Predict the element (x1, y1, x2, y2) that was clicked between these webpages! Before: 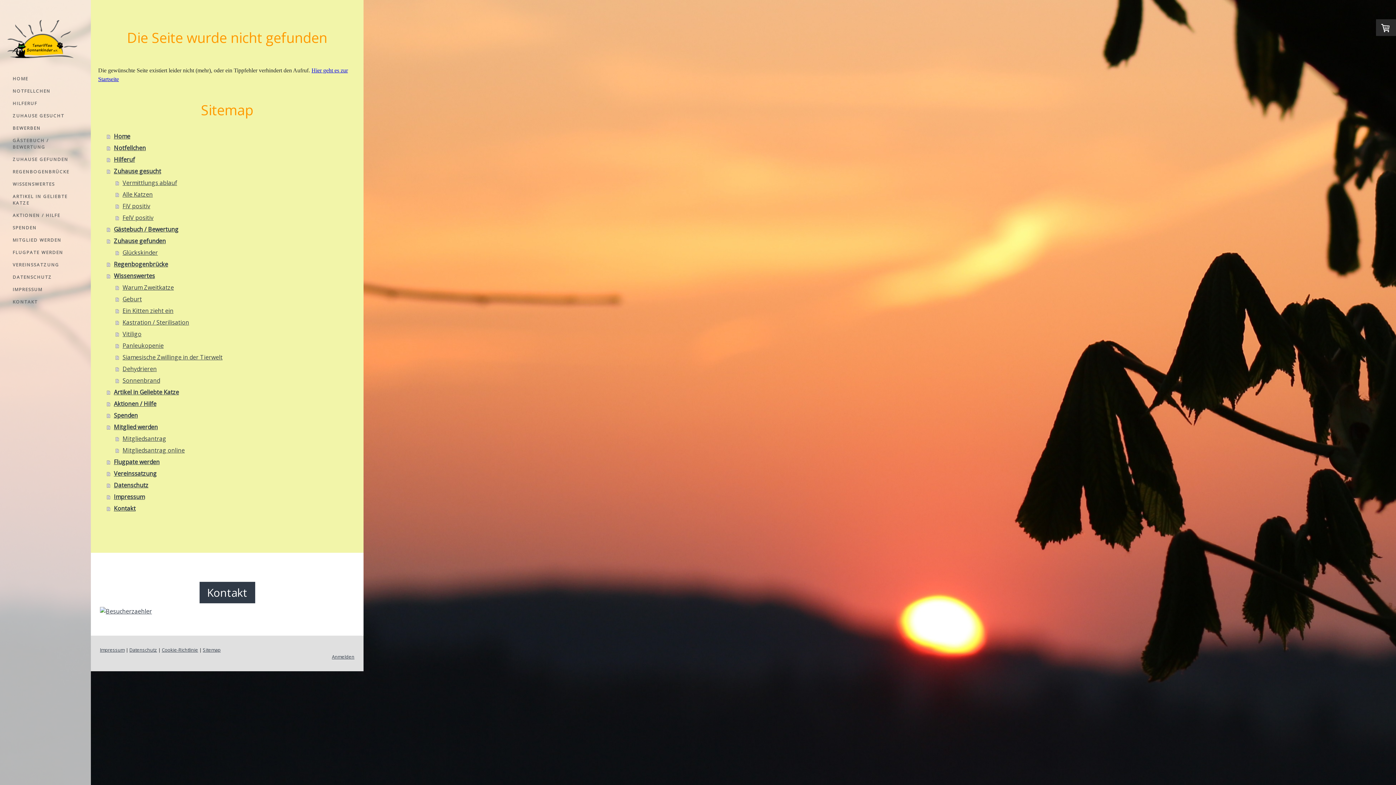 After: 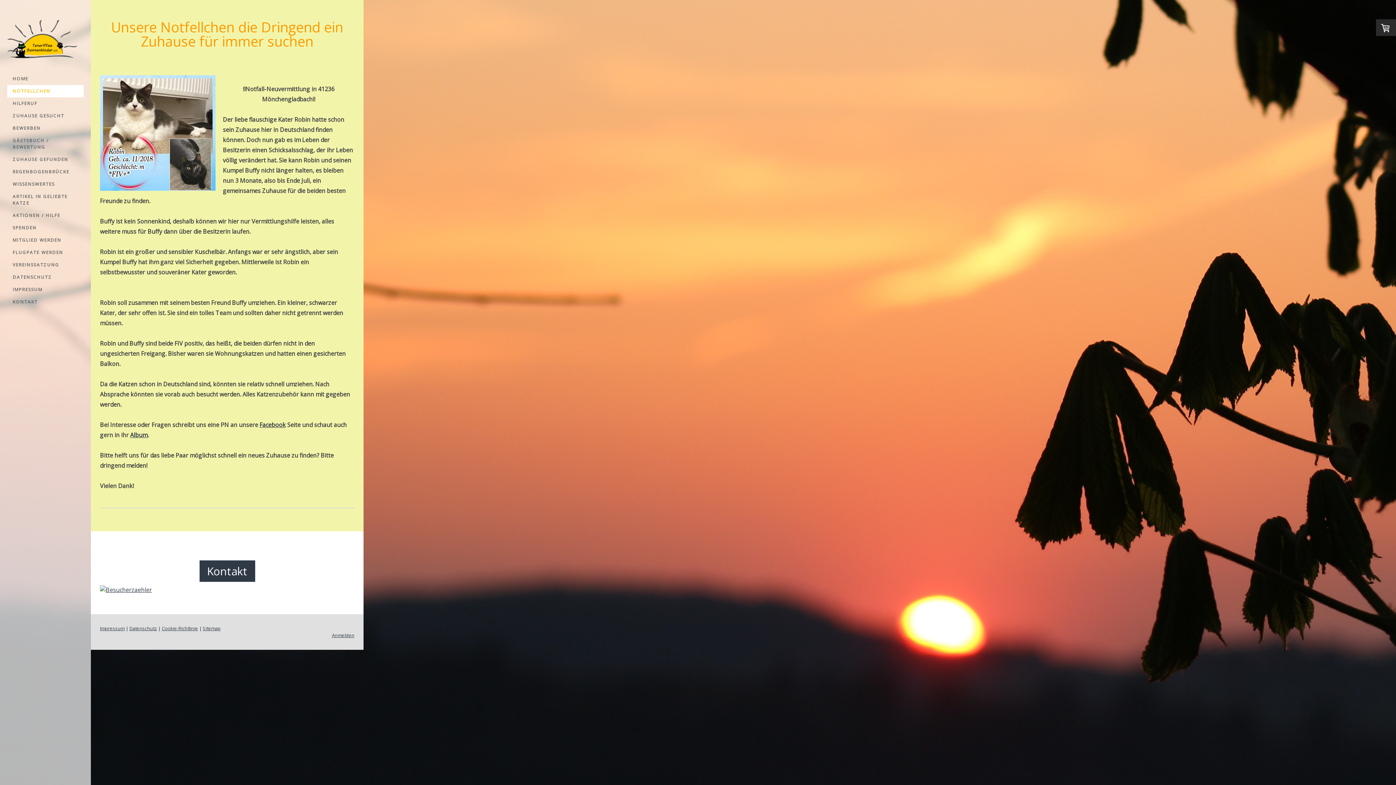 Action: label: NOTFELLCHEN bbox: (7, 85, 83, 97)